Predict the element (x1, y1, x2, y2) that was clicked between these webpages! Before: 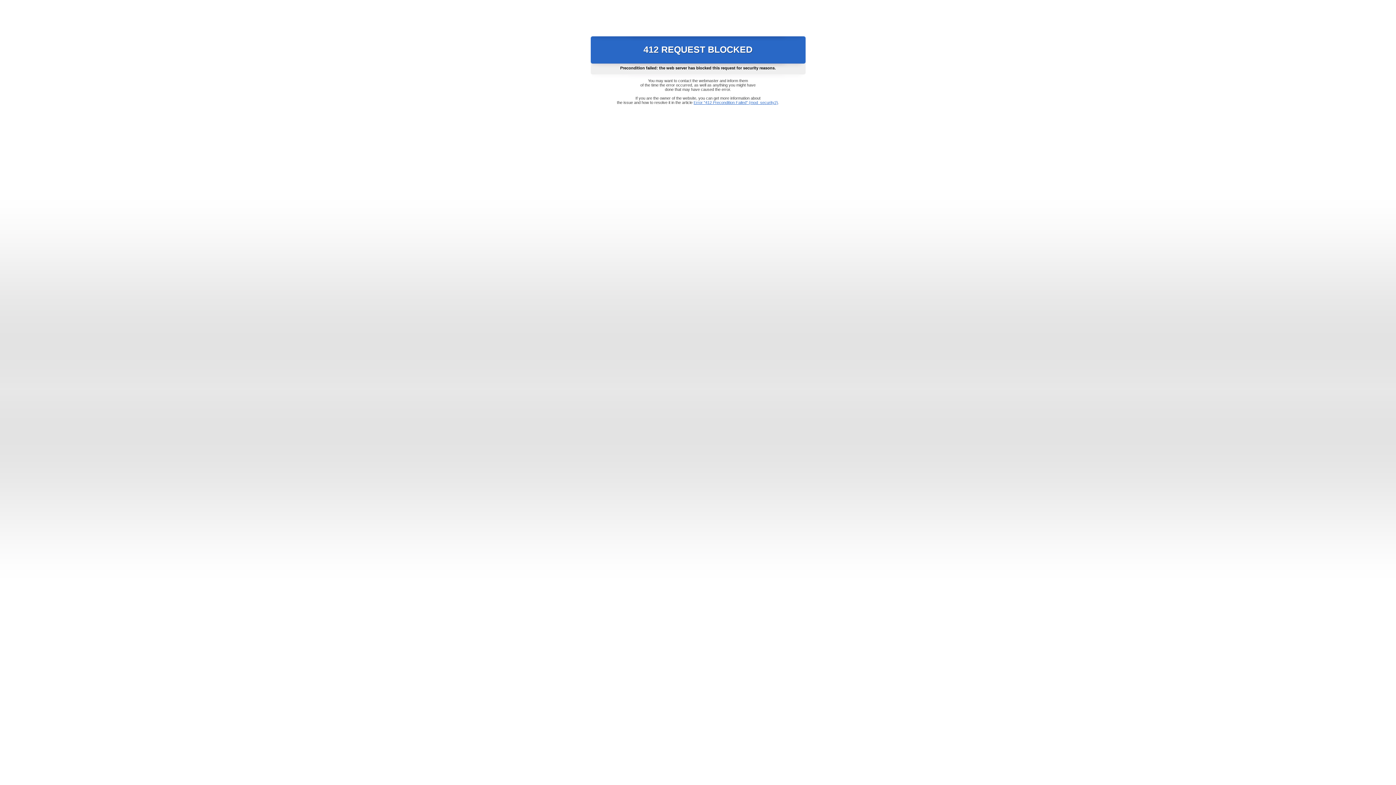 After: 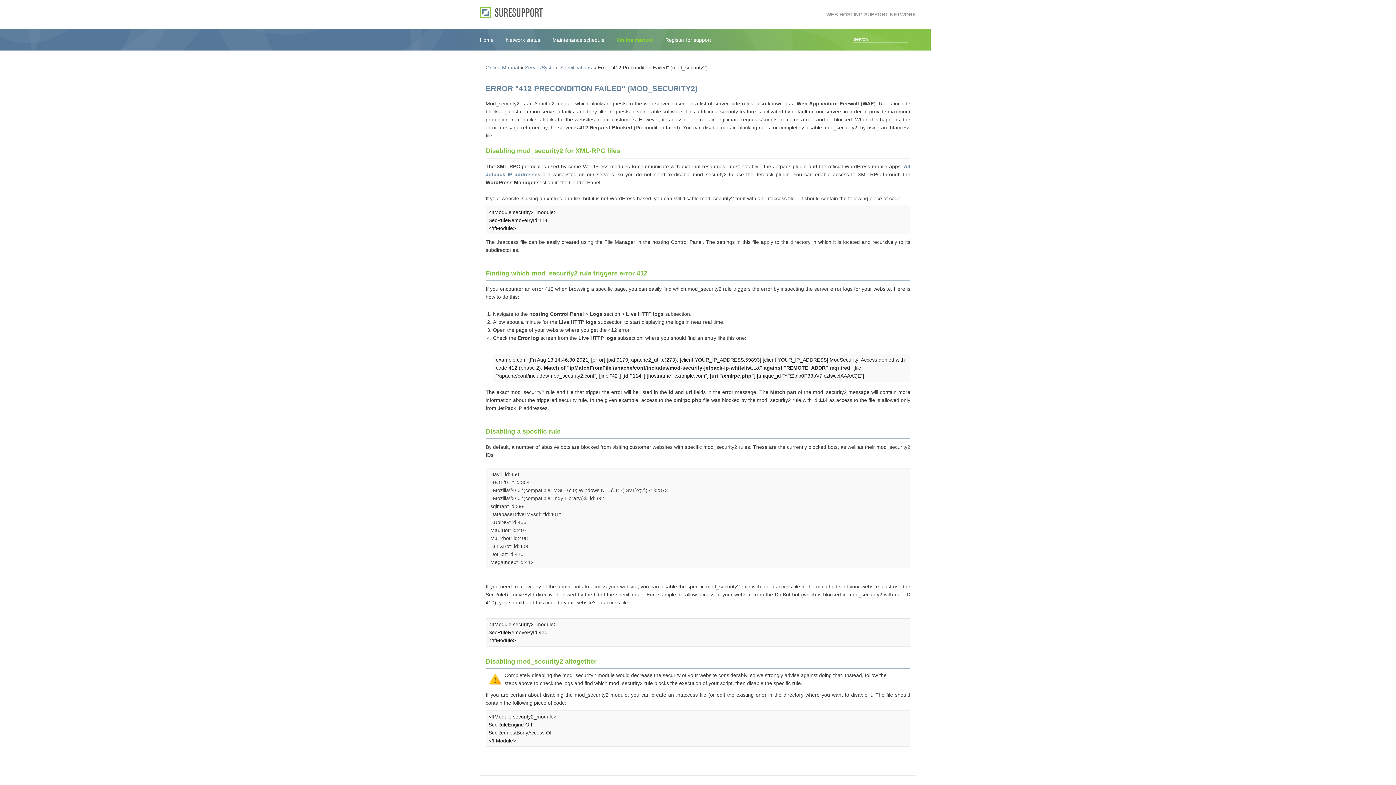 Action: bbox: (693, 100, 778, 104) label: Error "412 Precondition Failed" (mod_security2)